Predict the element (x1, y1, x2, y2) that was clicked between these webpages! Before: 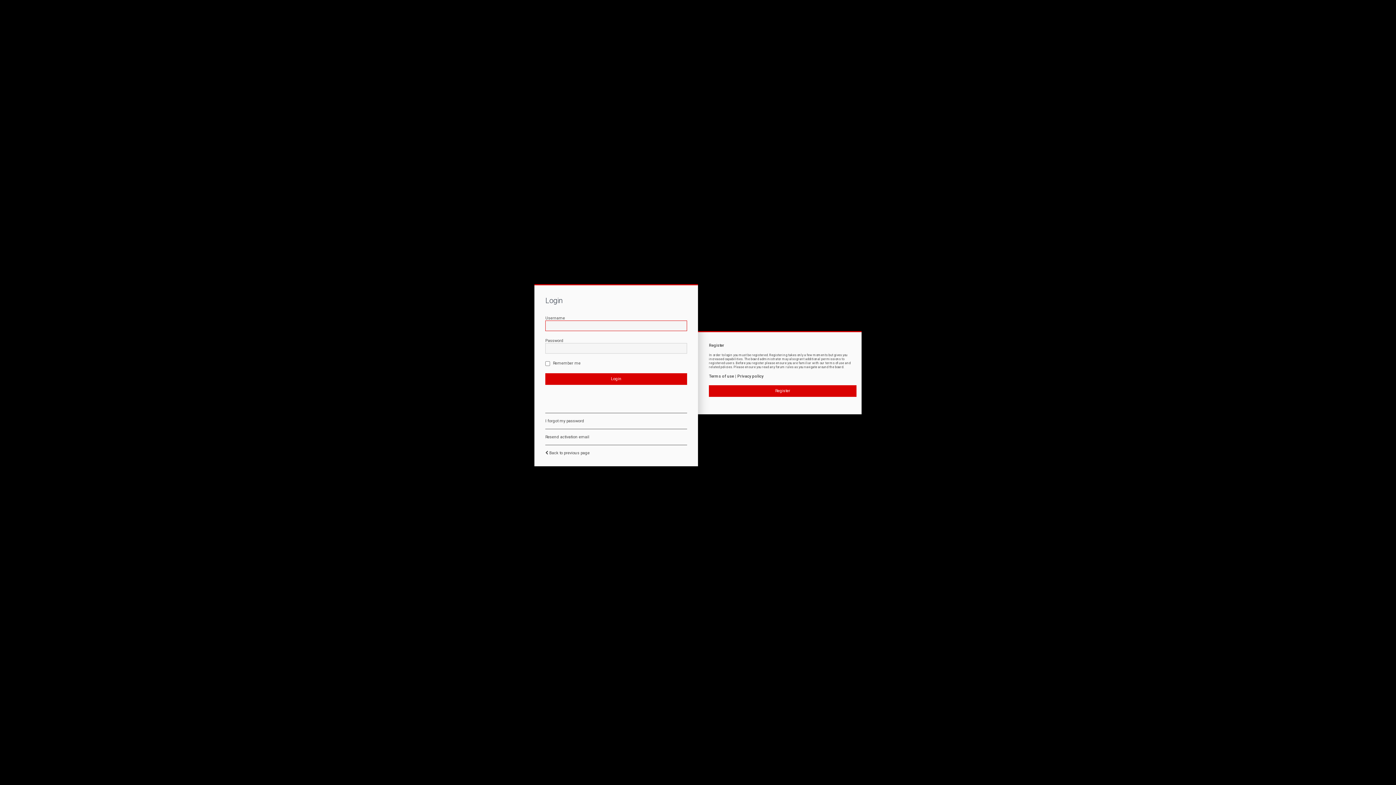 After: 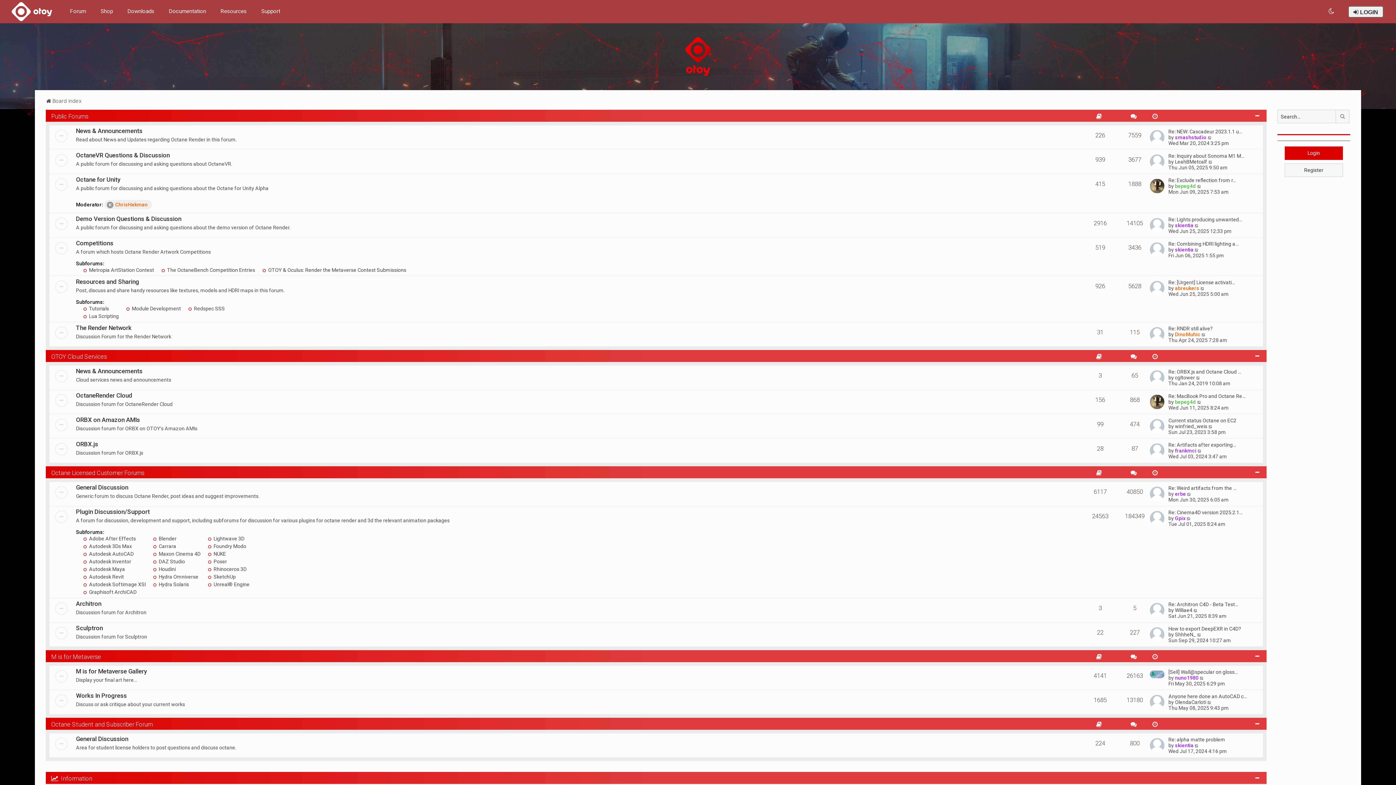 Action: bbox: (549, 450, 589, 455) label: Back to previous page